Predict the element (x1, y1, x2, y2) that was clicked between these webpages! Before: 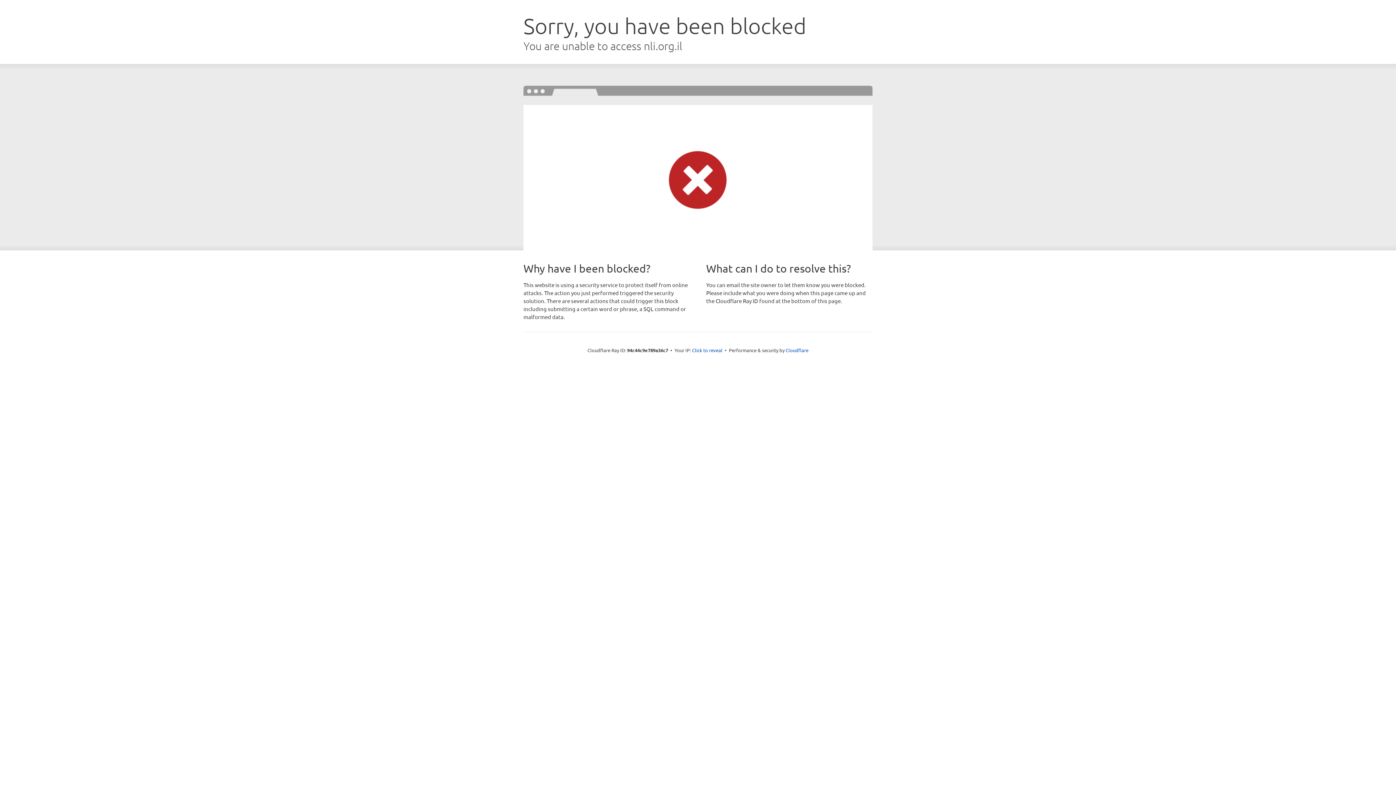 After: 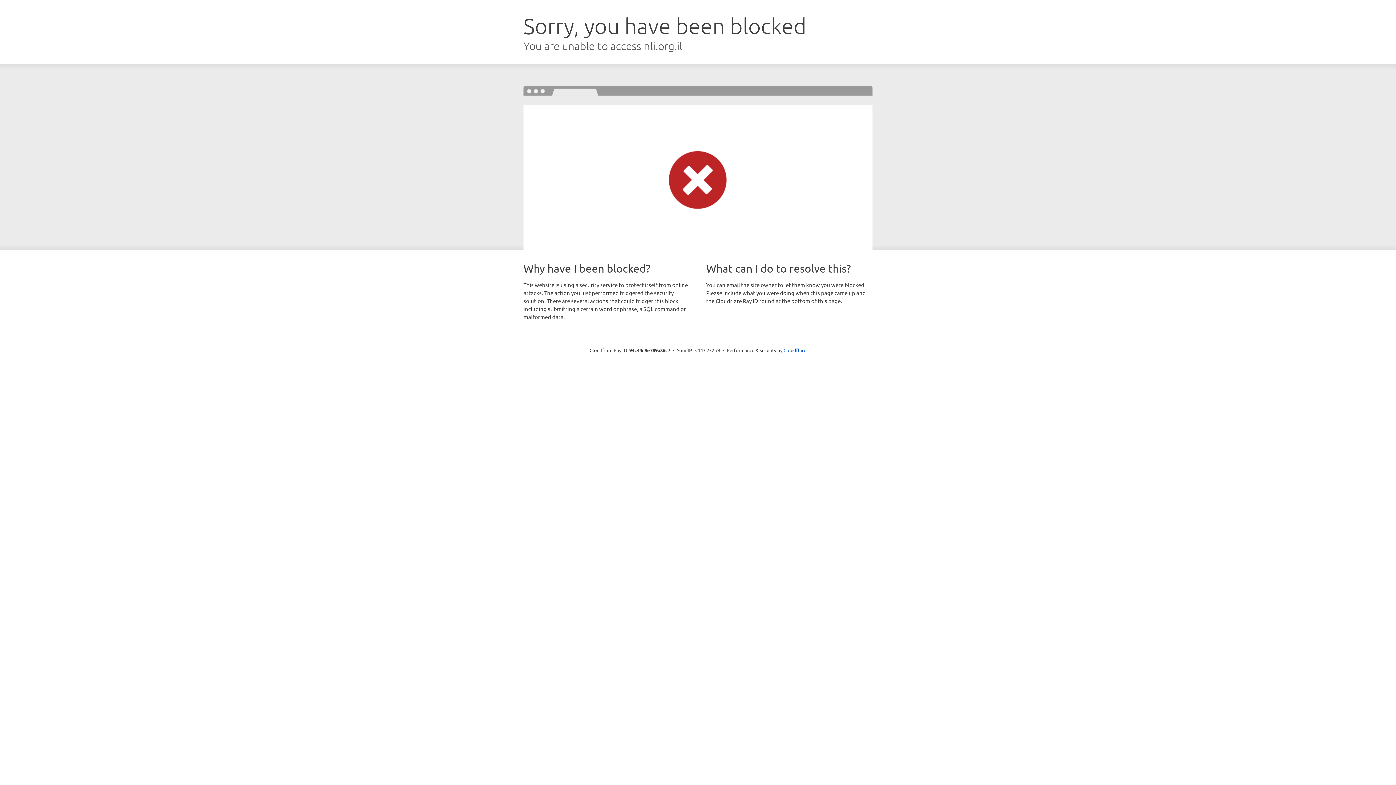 Action: bbox: (692, 346, 722, 353) label: Click to reveal